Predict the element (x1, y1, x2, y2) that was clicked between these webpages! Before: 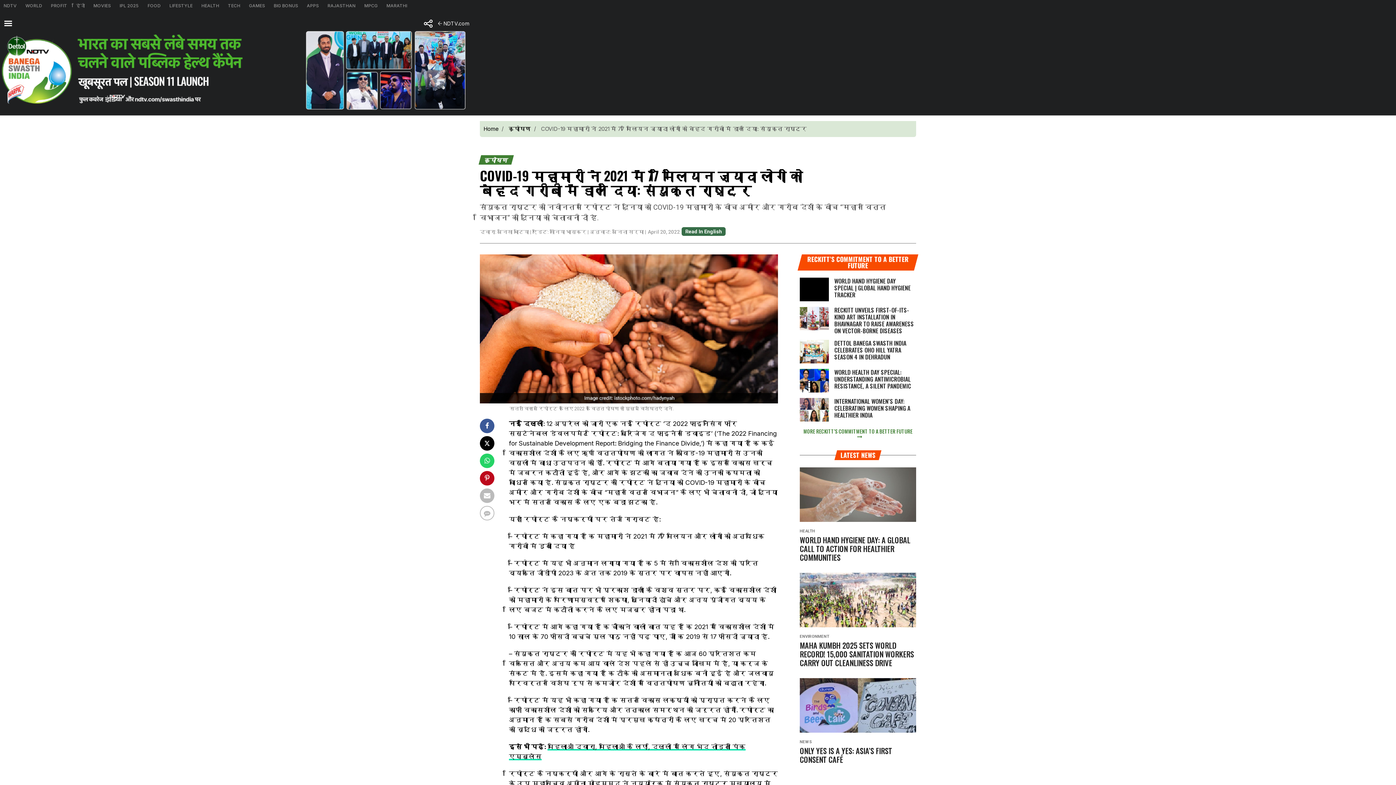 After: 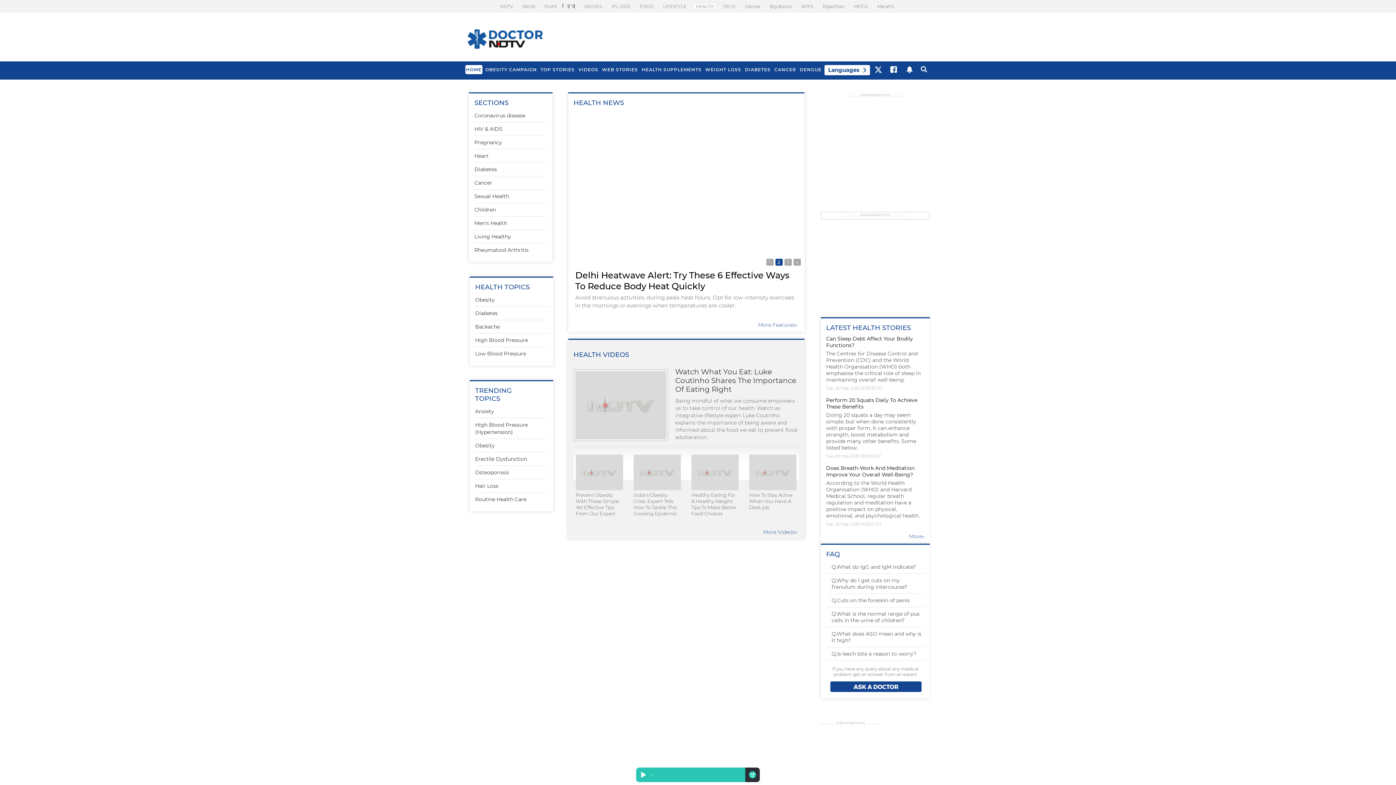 Action: label: HEALTH bbox: (197, 0, 224, 11)